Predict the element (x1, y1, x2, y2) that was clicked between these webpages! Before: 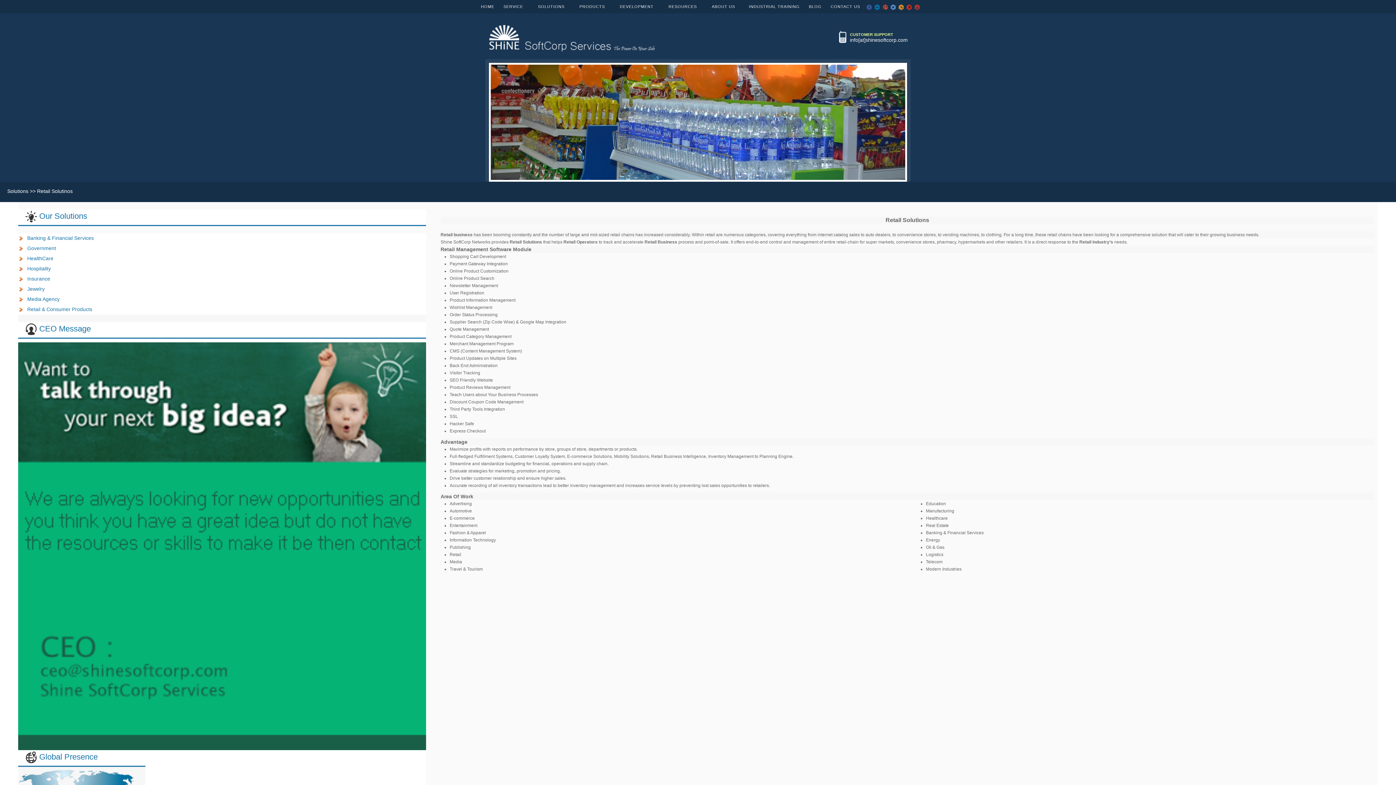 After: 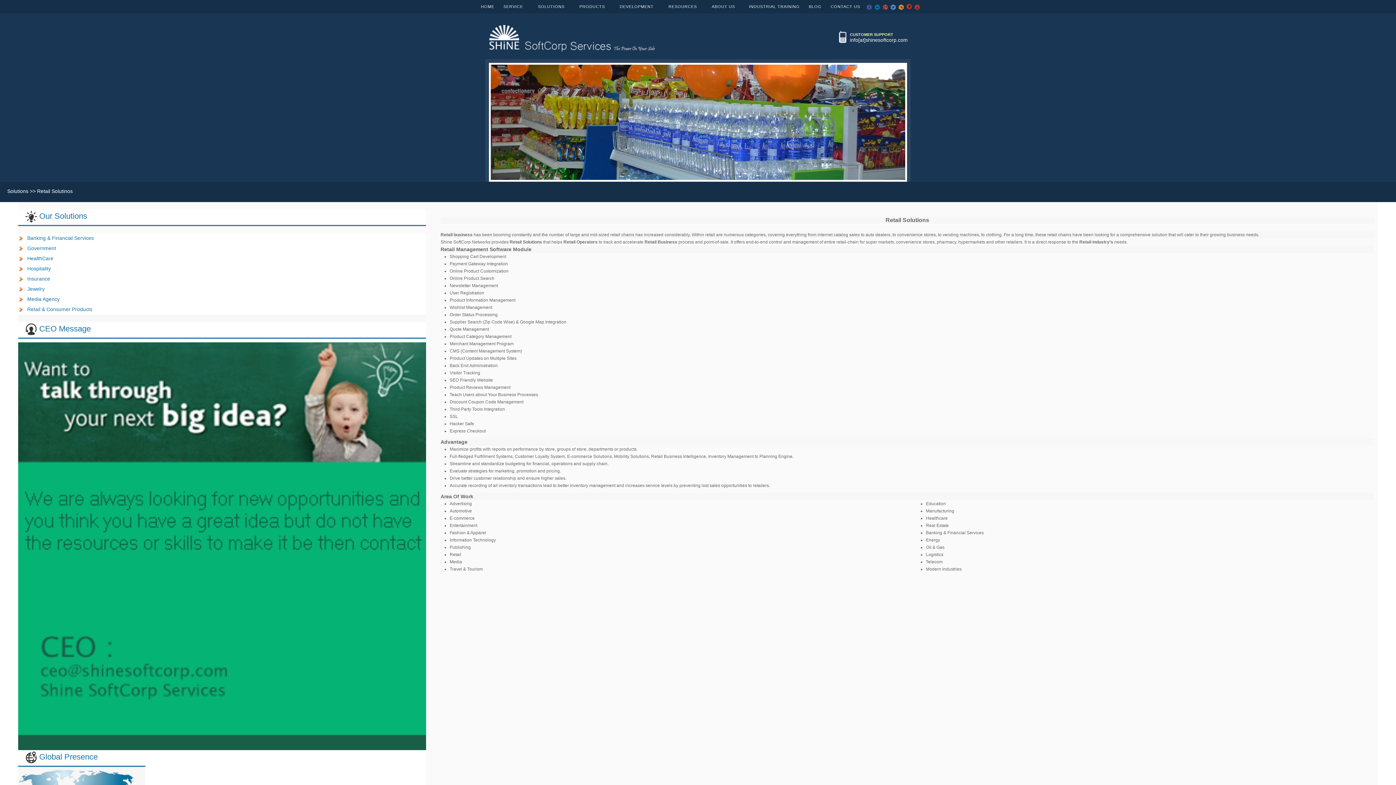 Action: label: pinterest bbox: (906, 3, 913, 10)